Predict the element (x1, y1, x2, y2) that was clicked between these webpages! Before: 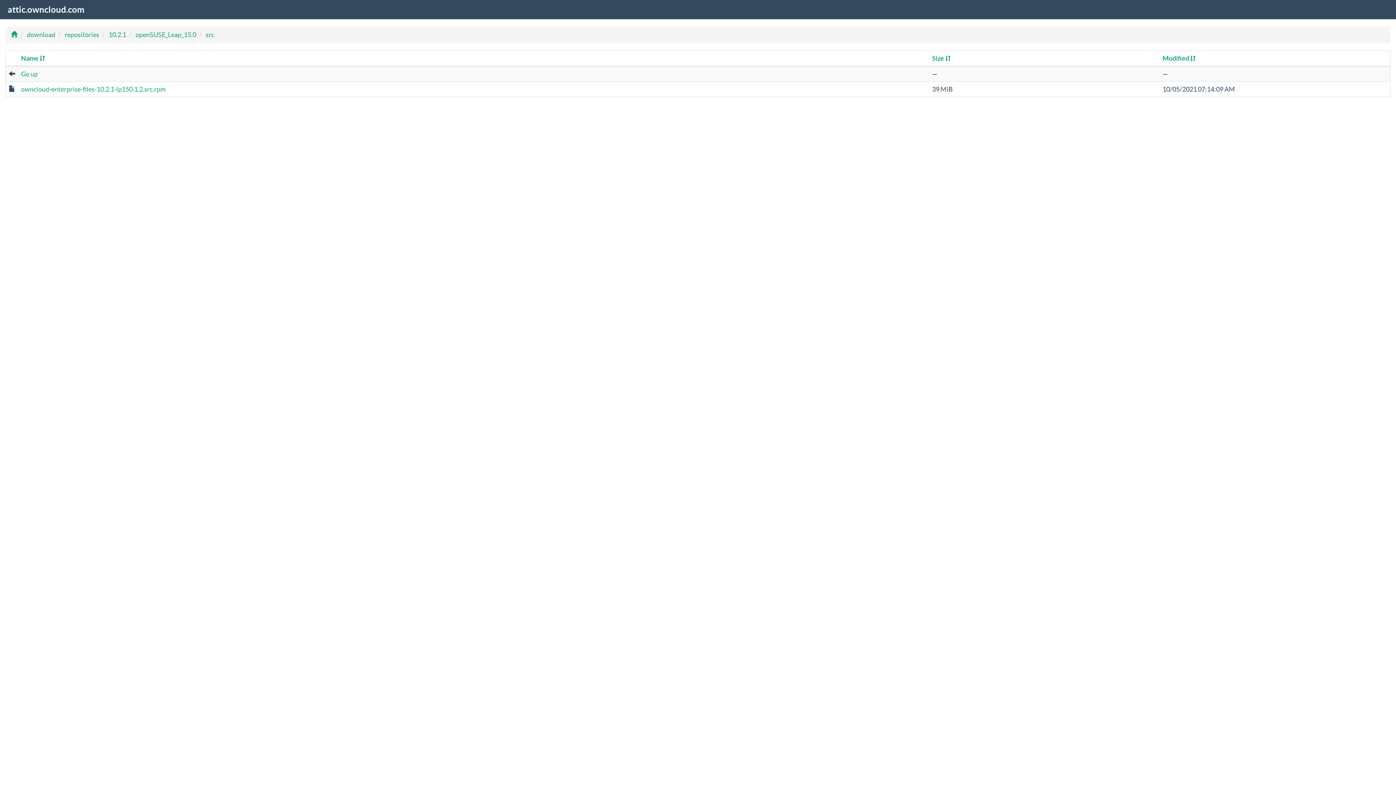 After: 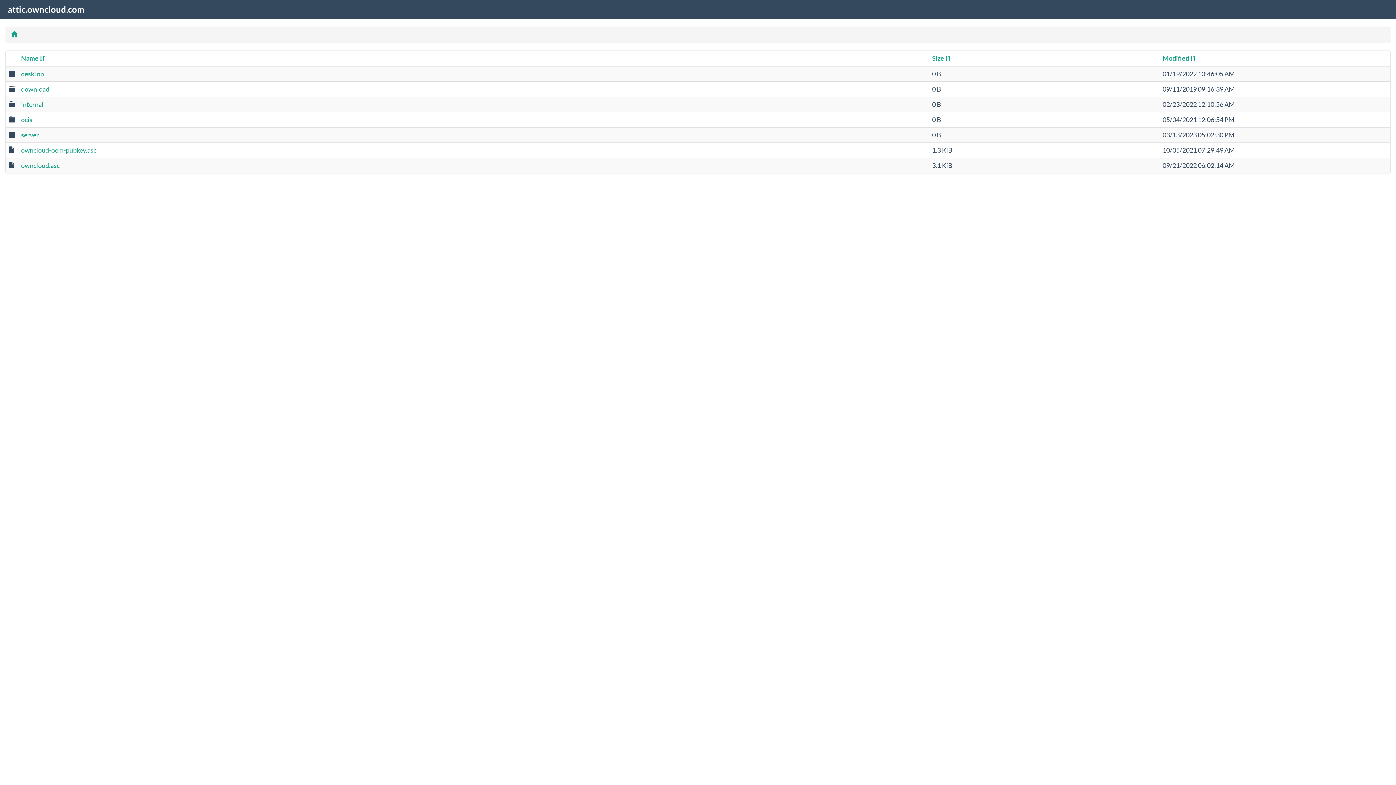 Action: label: attic.owncloud.com bbox: (0, 0, 92, 19)